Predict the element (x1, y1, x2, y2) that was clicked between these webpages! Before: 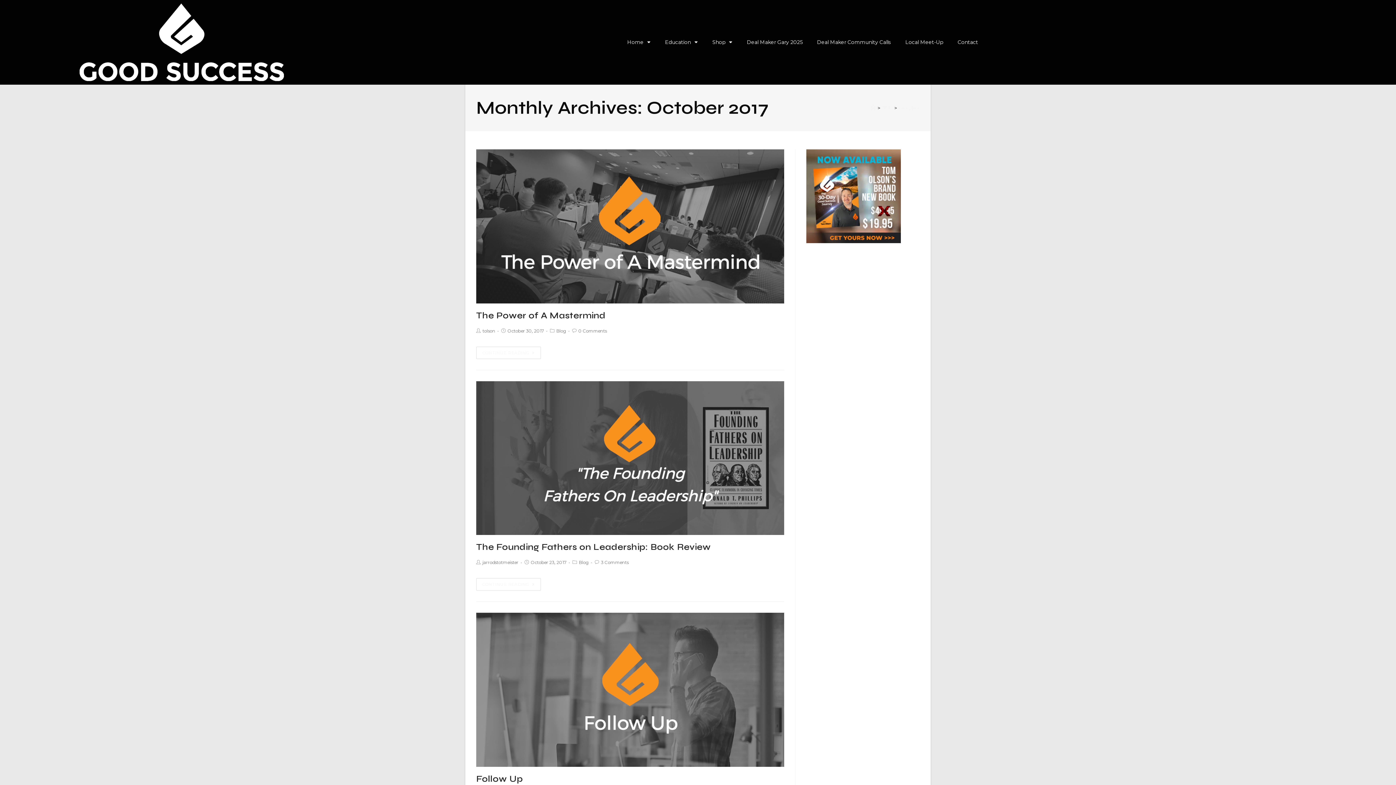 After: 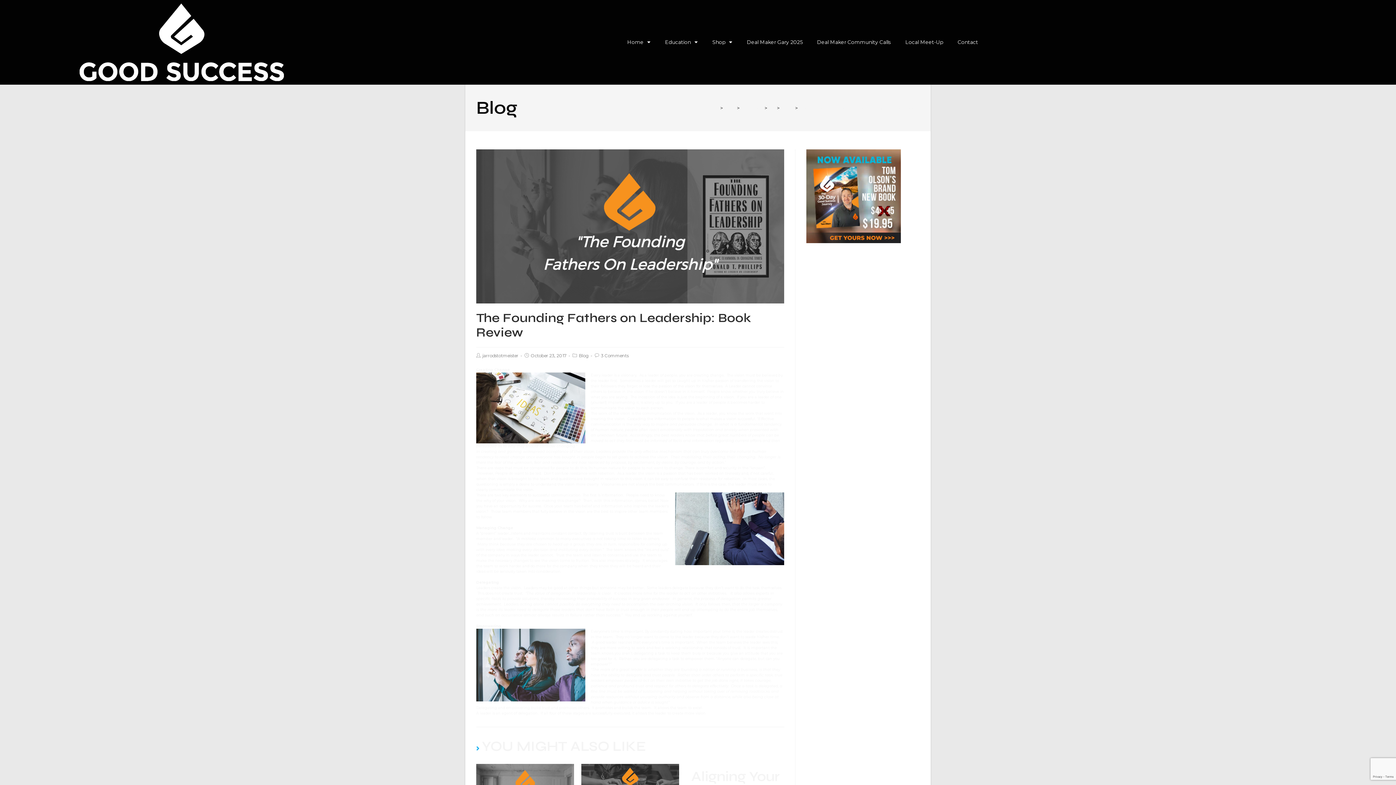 Action: bbox: (476, 542, 710, 552) label: The Founding Fathers on Leadership: Book Review